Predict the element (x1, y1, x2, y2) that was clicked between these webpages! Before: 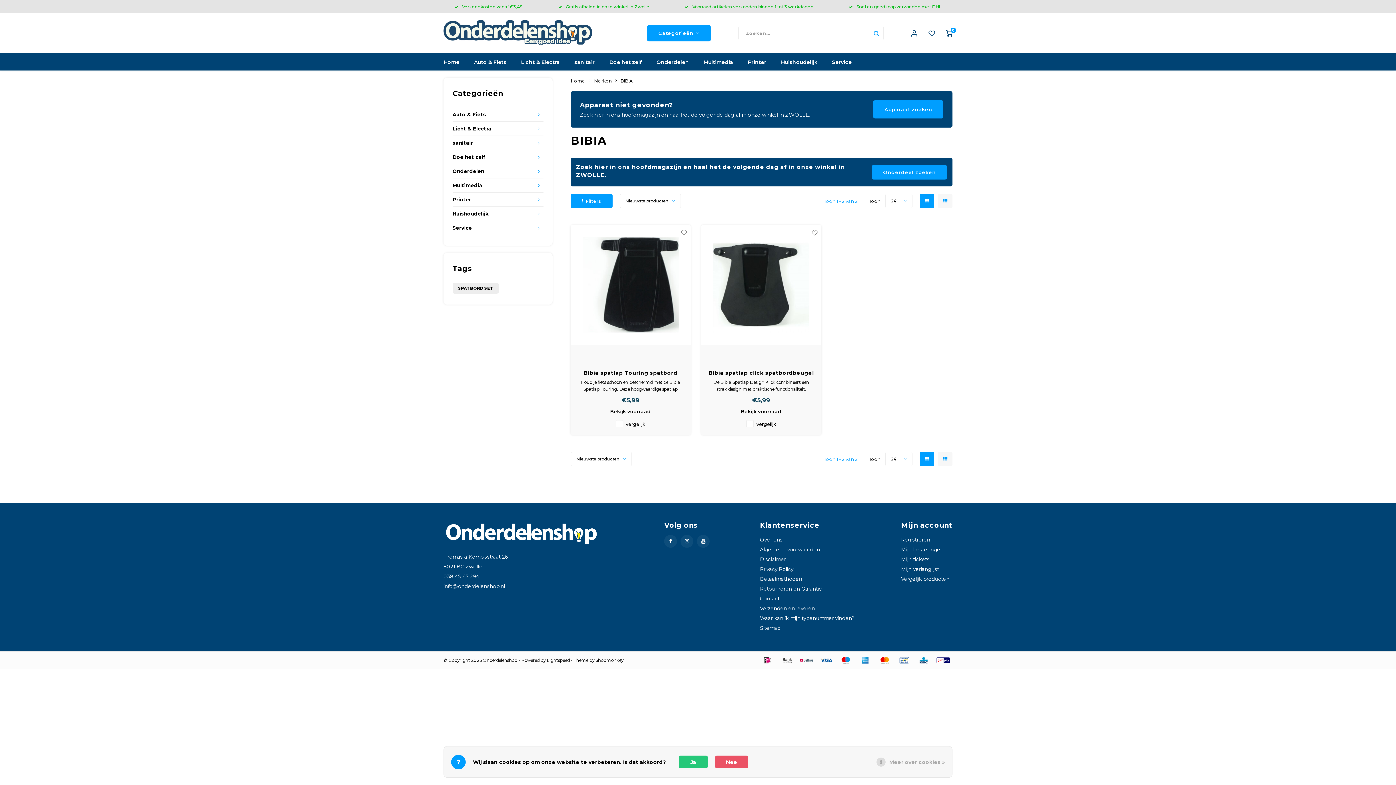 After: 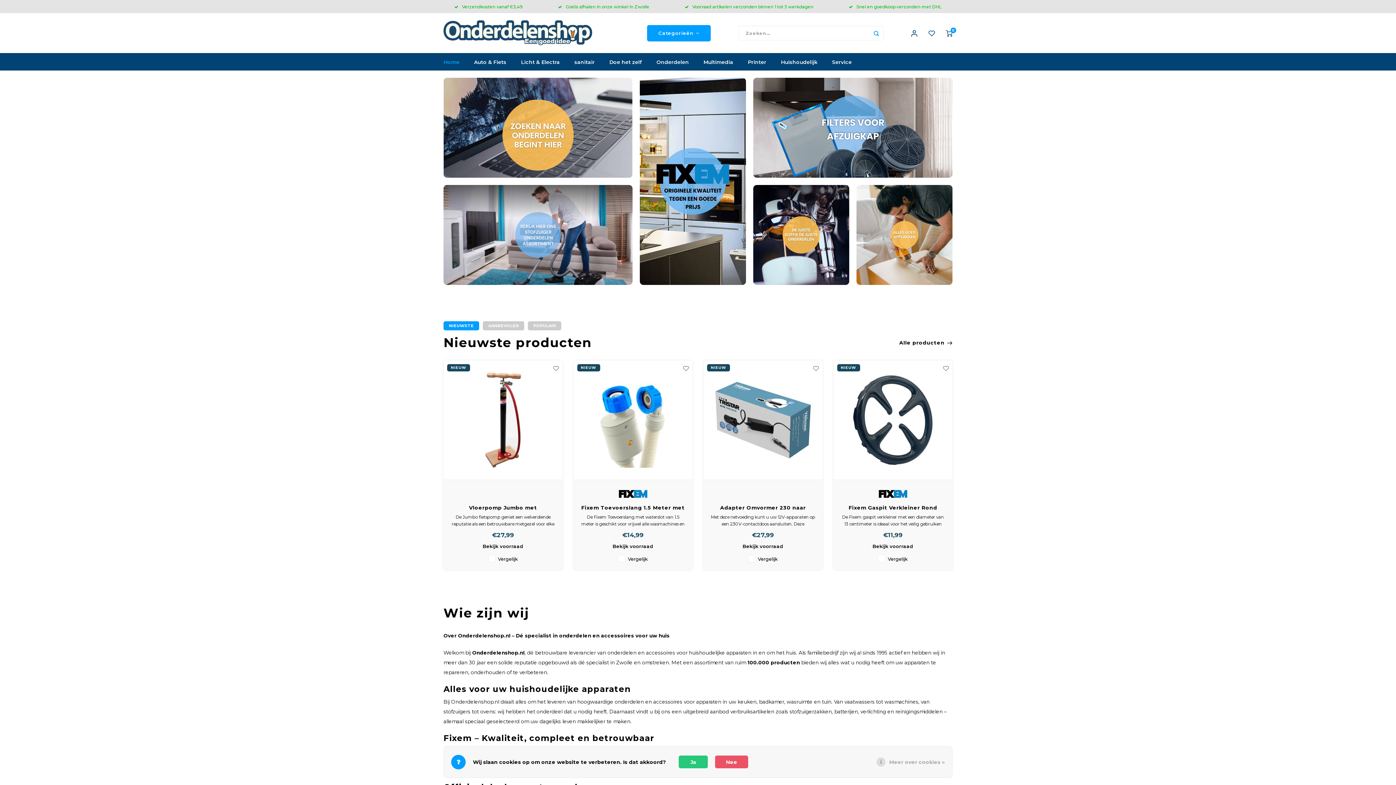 Action: bbox: (443, 530, 599, 536)